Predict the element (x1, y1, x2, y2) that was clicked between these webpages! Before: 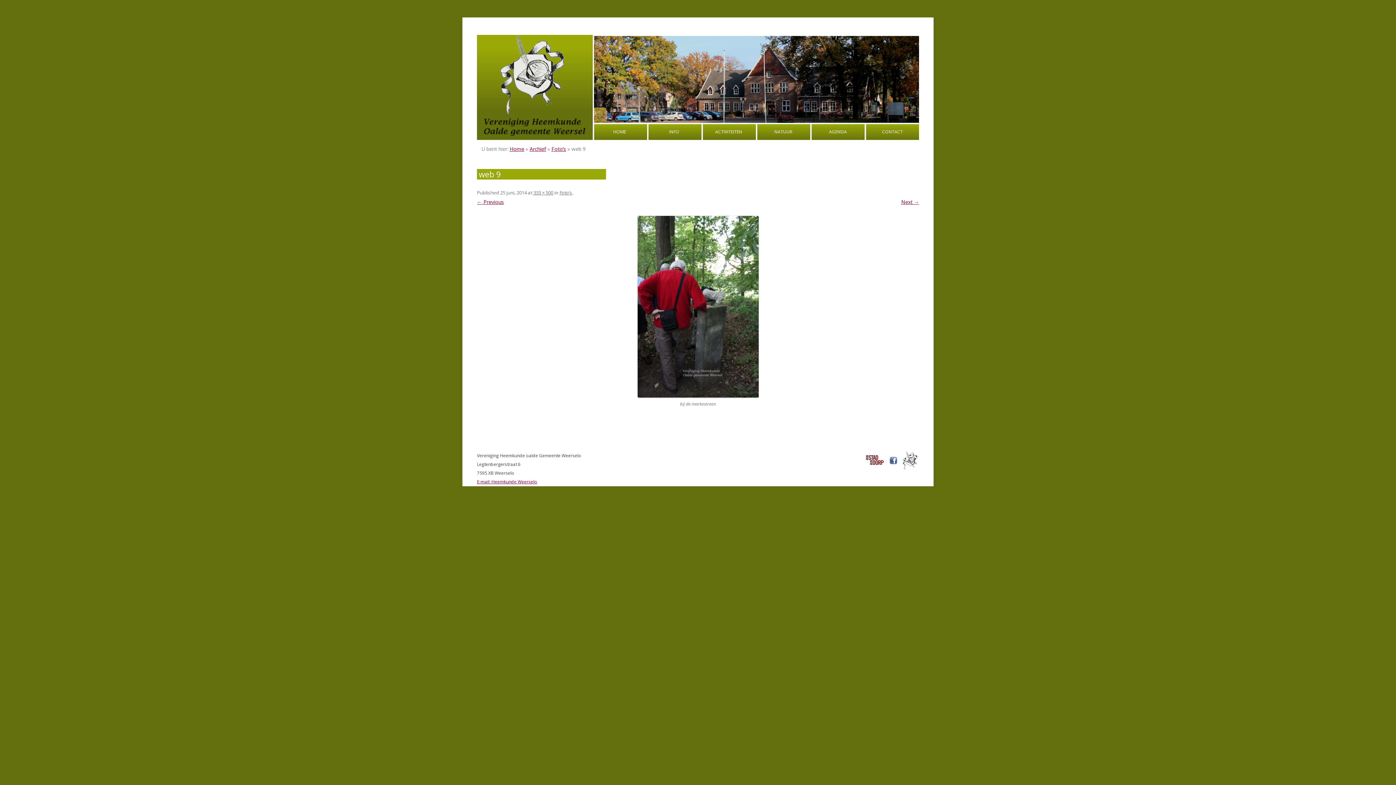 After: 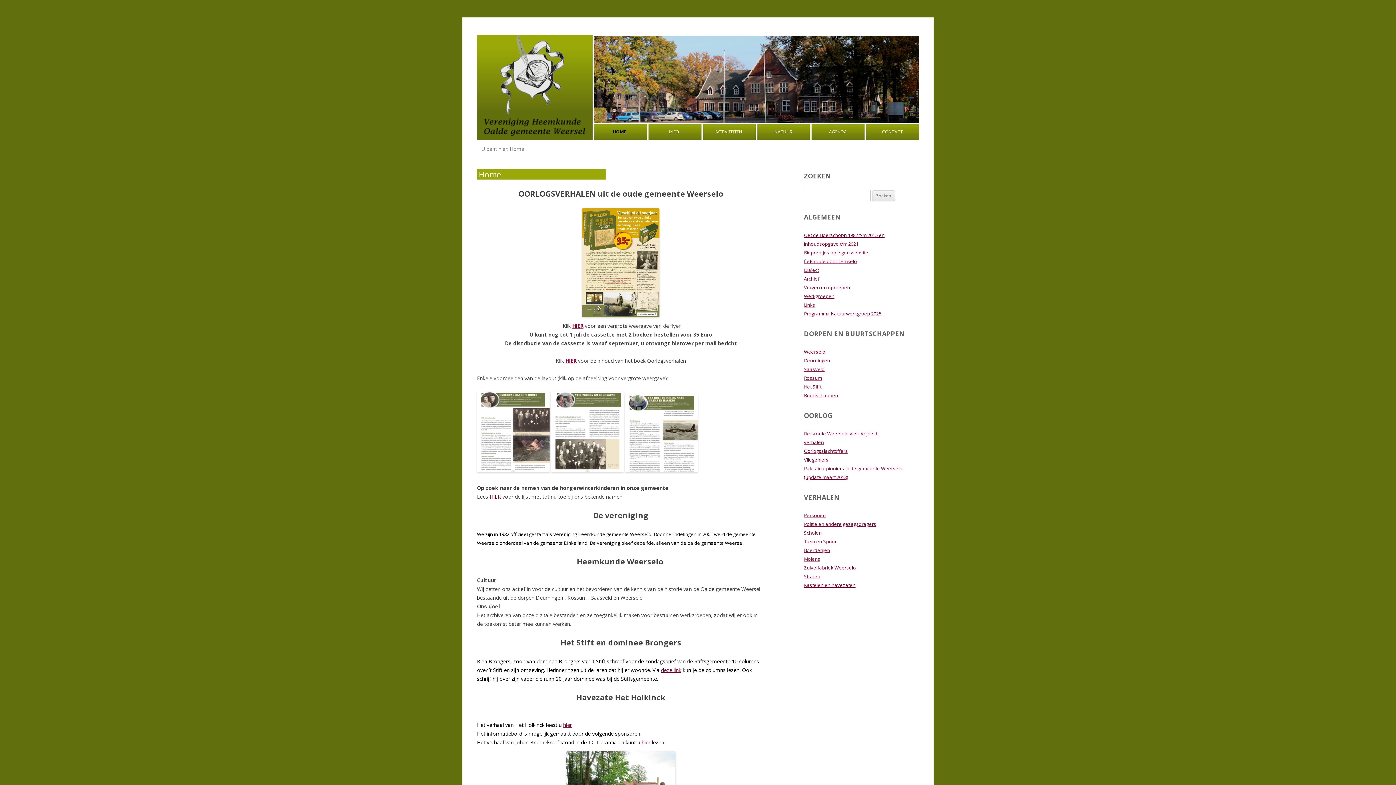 Action: label: HOME bbox: (593, 124, 646, 140)